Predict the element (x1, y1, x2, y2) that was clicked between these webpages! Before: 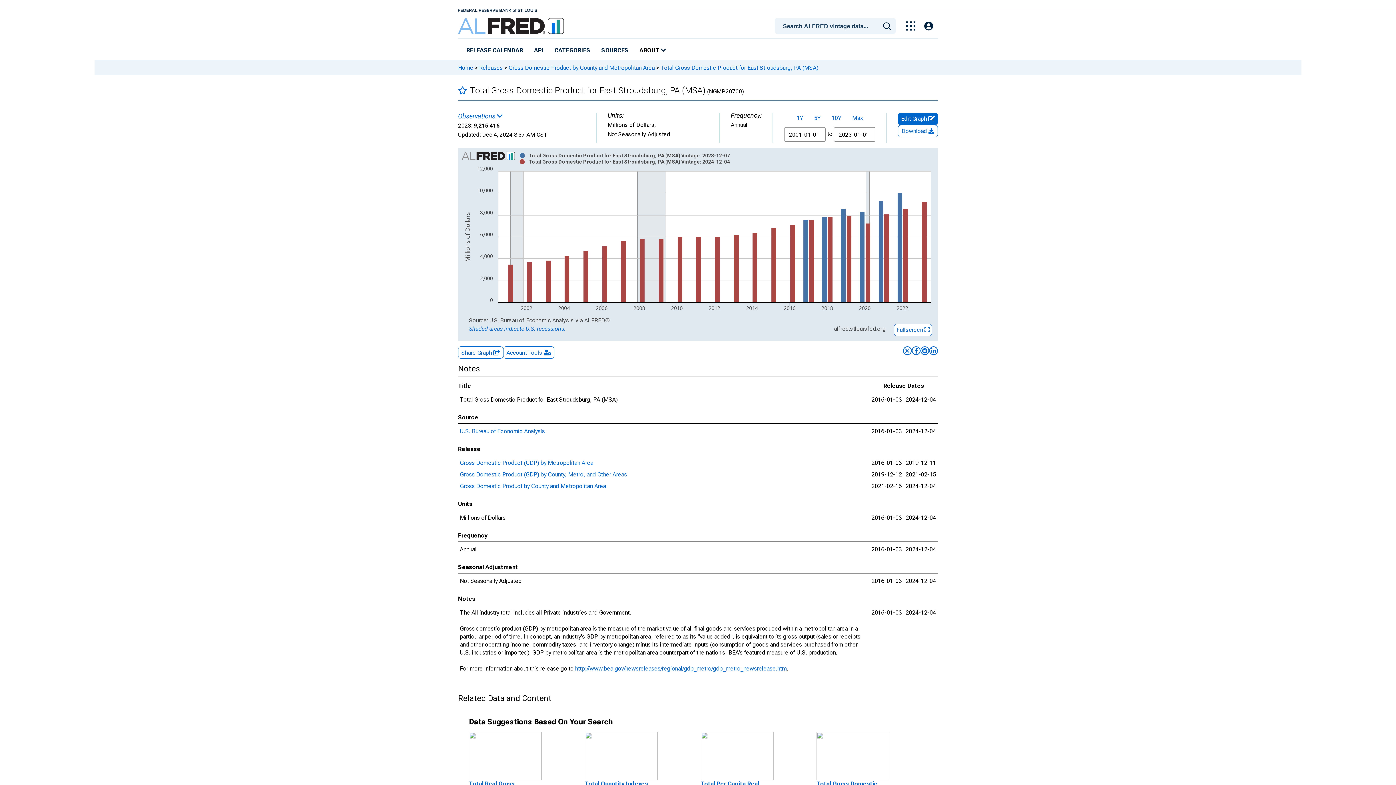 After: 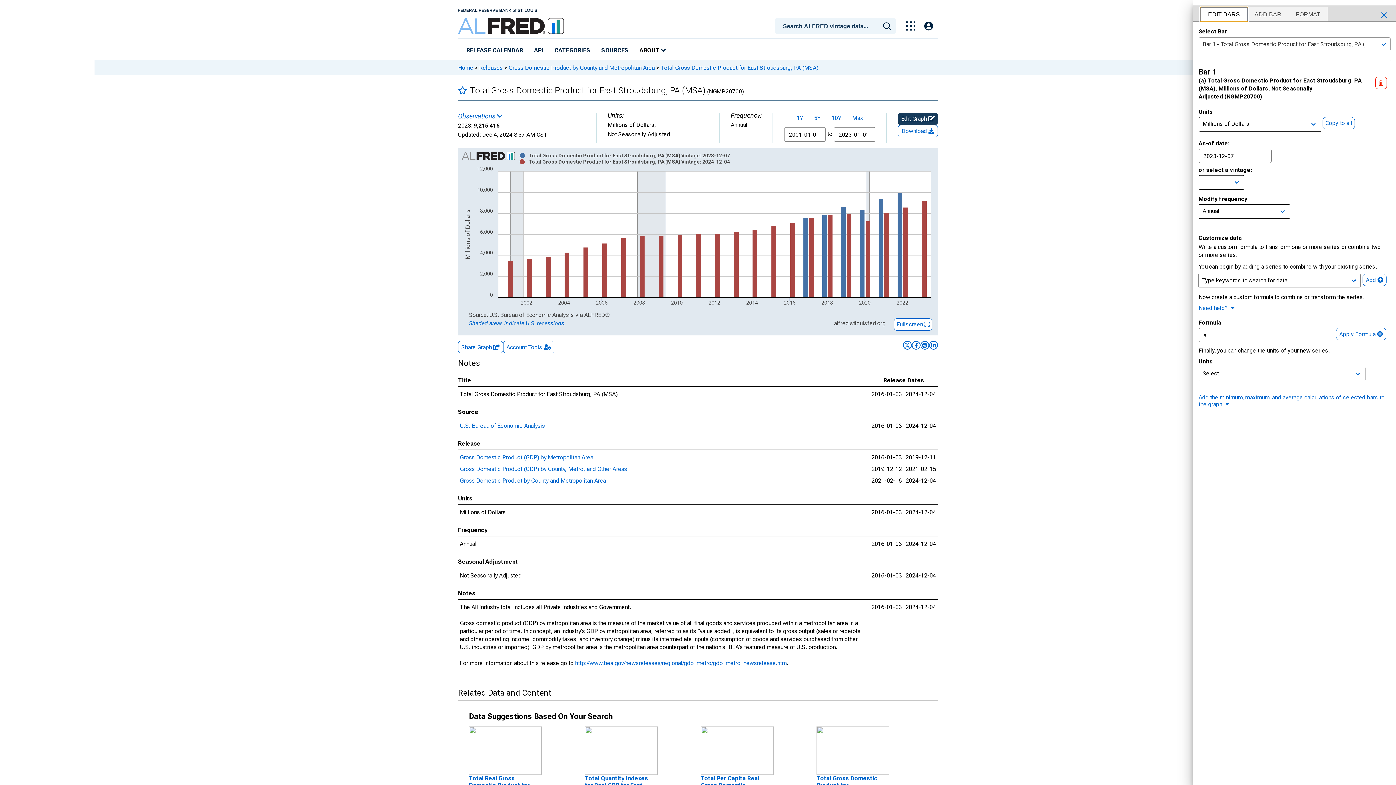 Action: label: Edit Graph  bbox: (901, 115, 935, 122)